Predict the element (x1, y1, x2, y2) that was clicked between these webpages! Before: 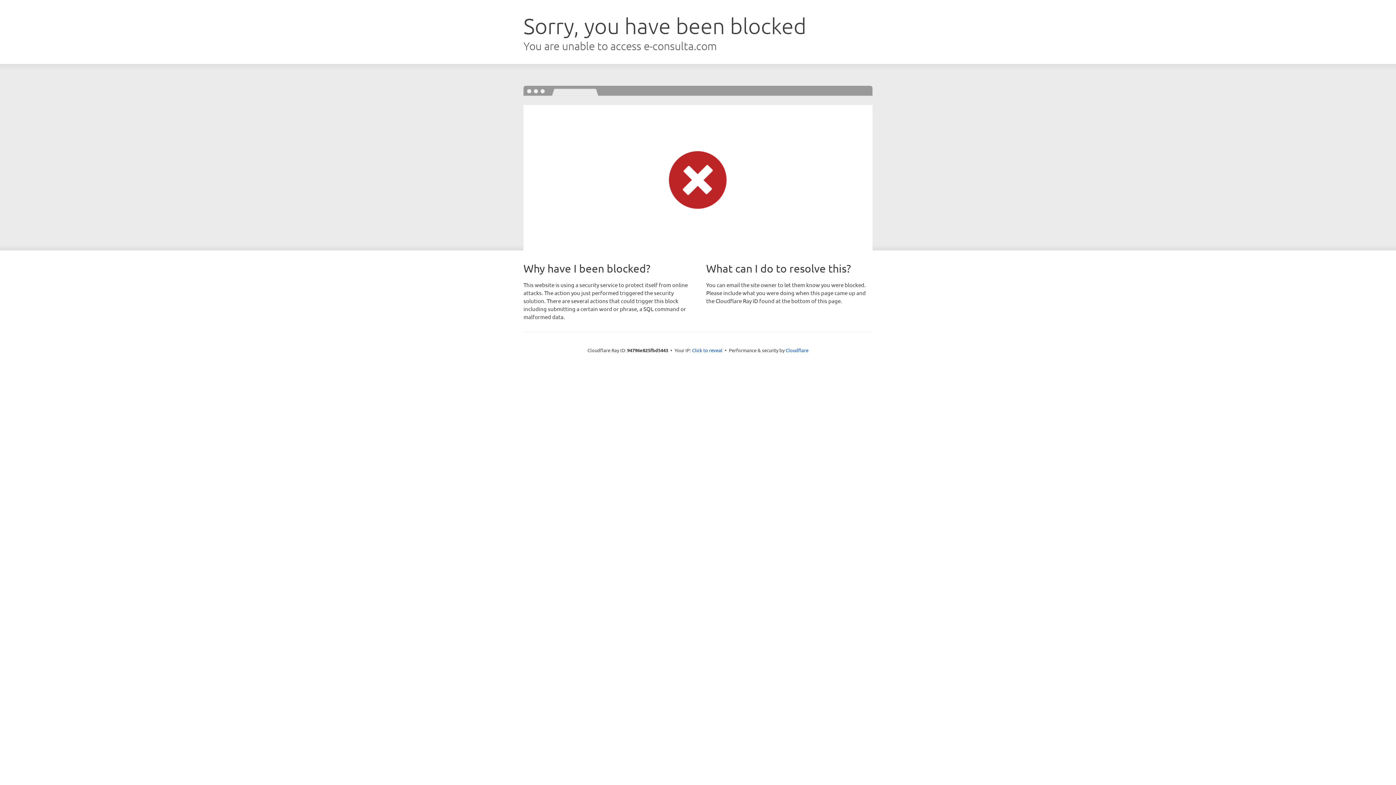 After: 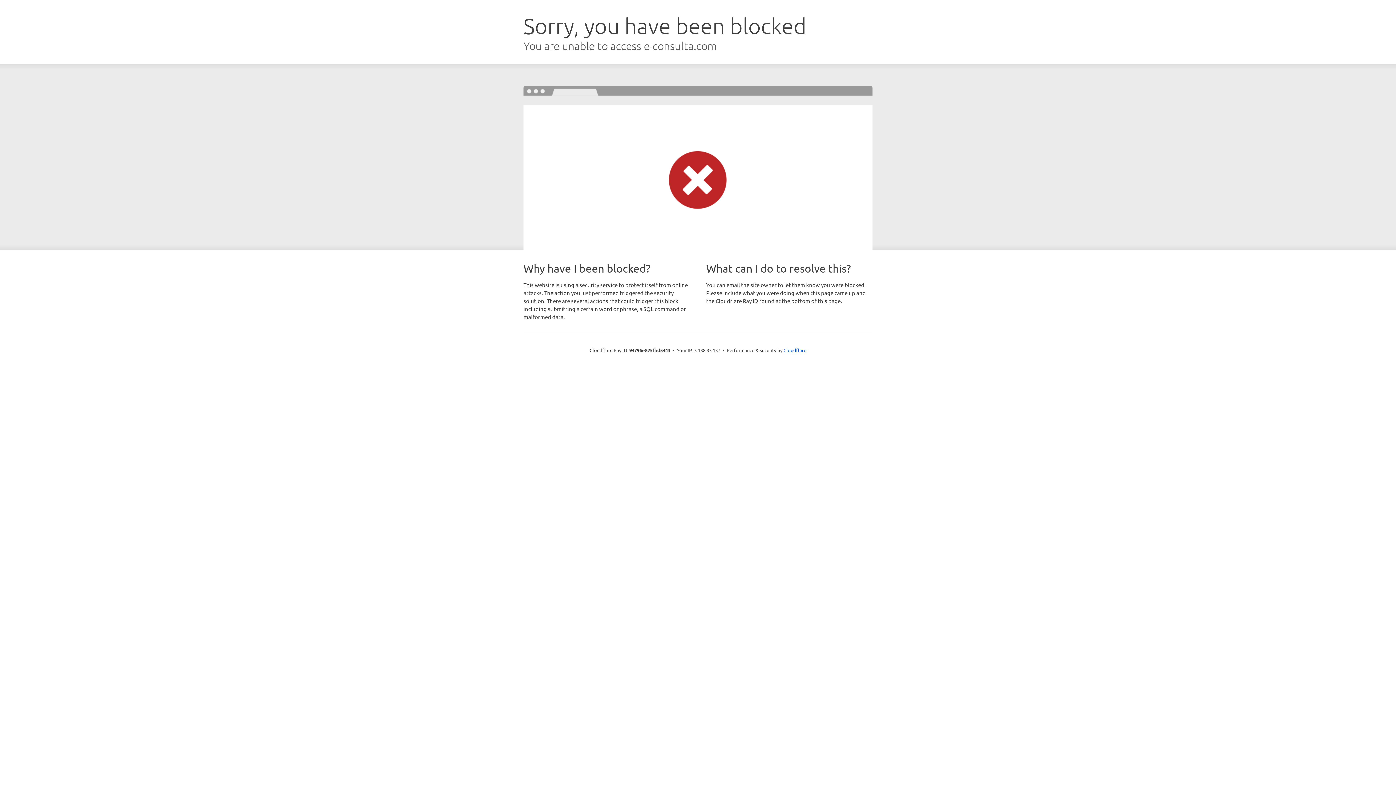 Action: bbox: (692, 346, 722, 353) label: Click to reveal